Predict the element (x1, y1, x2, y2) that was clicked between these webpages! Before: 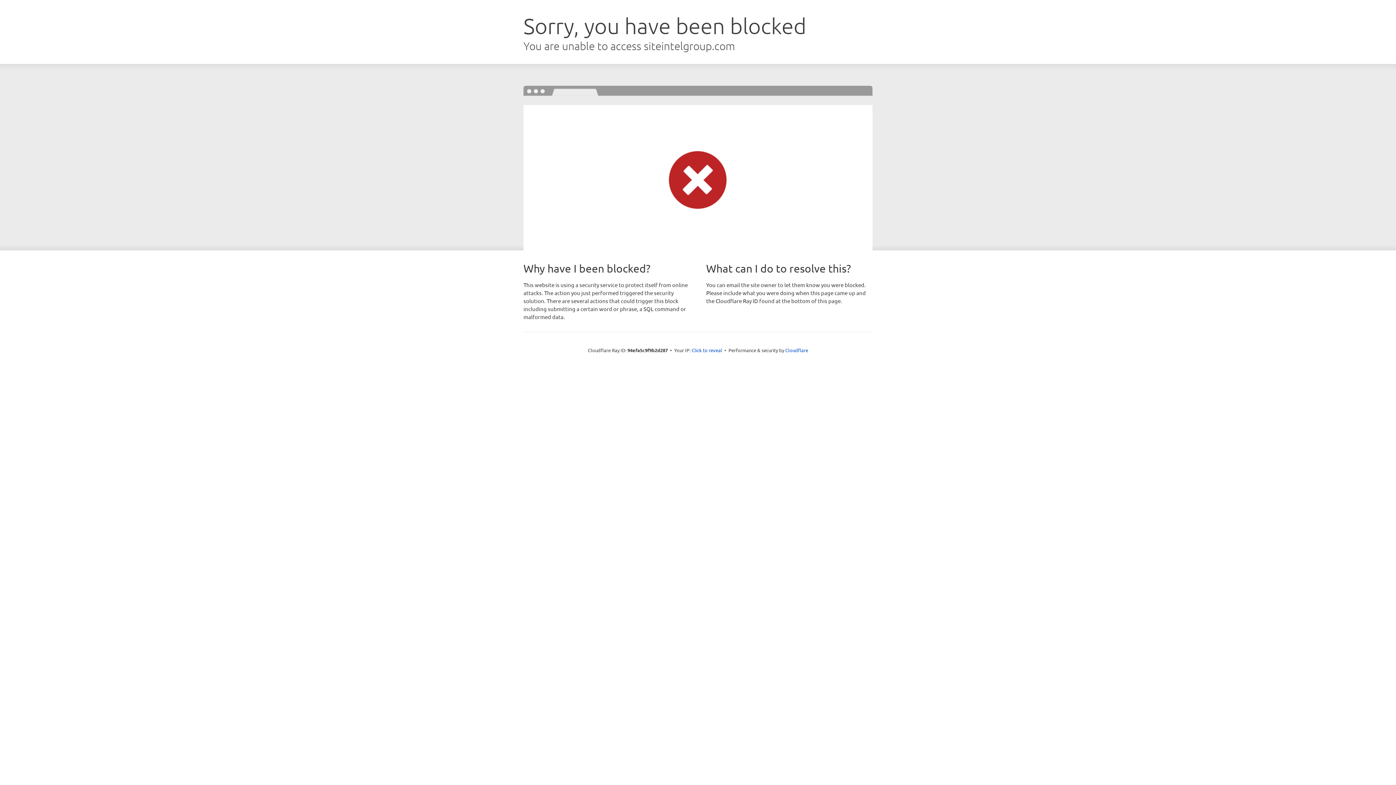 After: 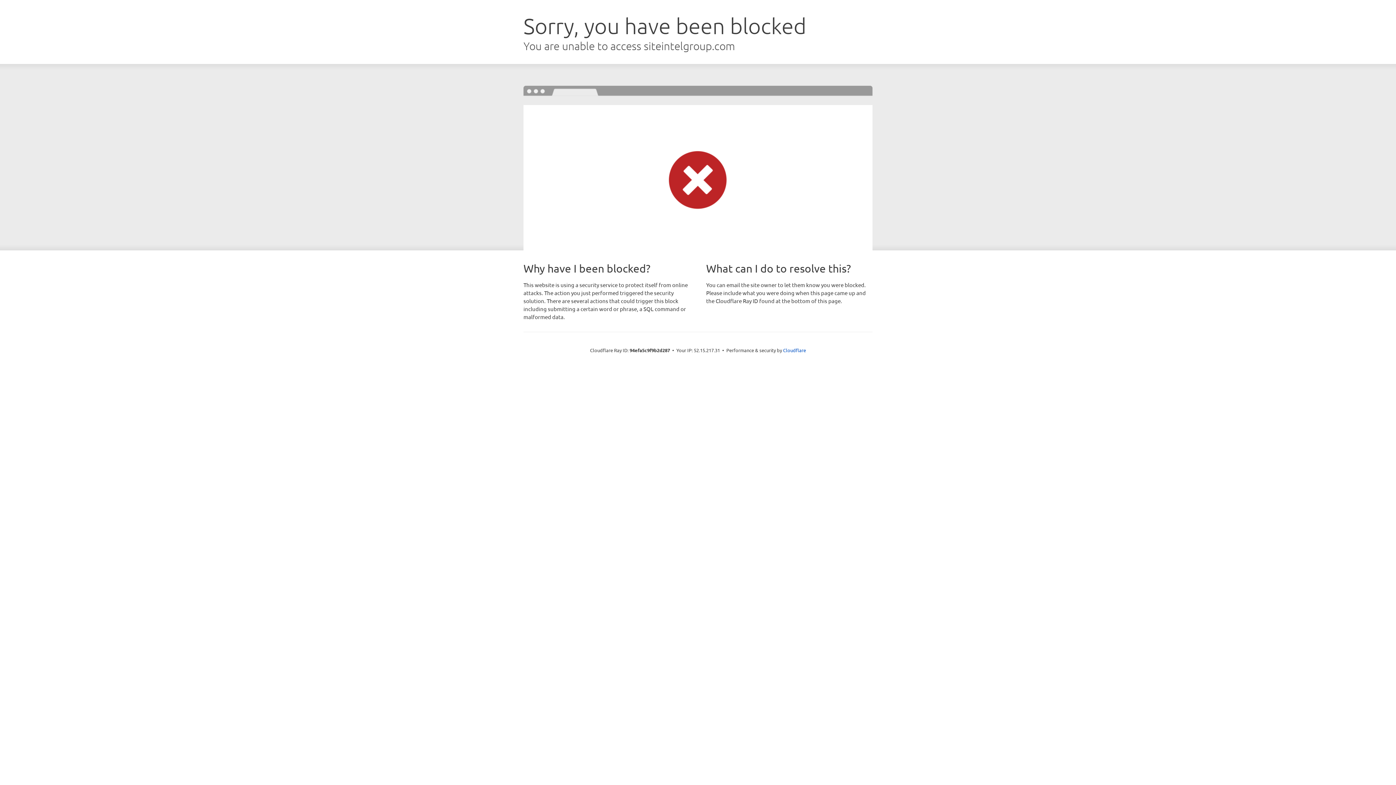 Action: bbox: (691, 346, 722, 353) label: Click to reveal